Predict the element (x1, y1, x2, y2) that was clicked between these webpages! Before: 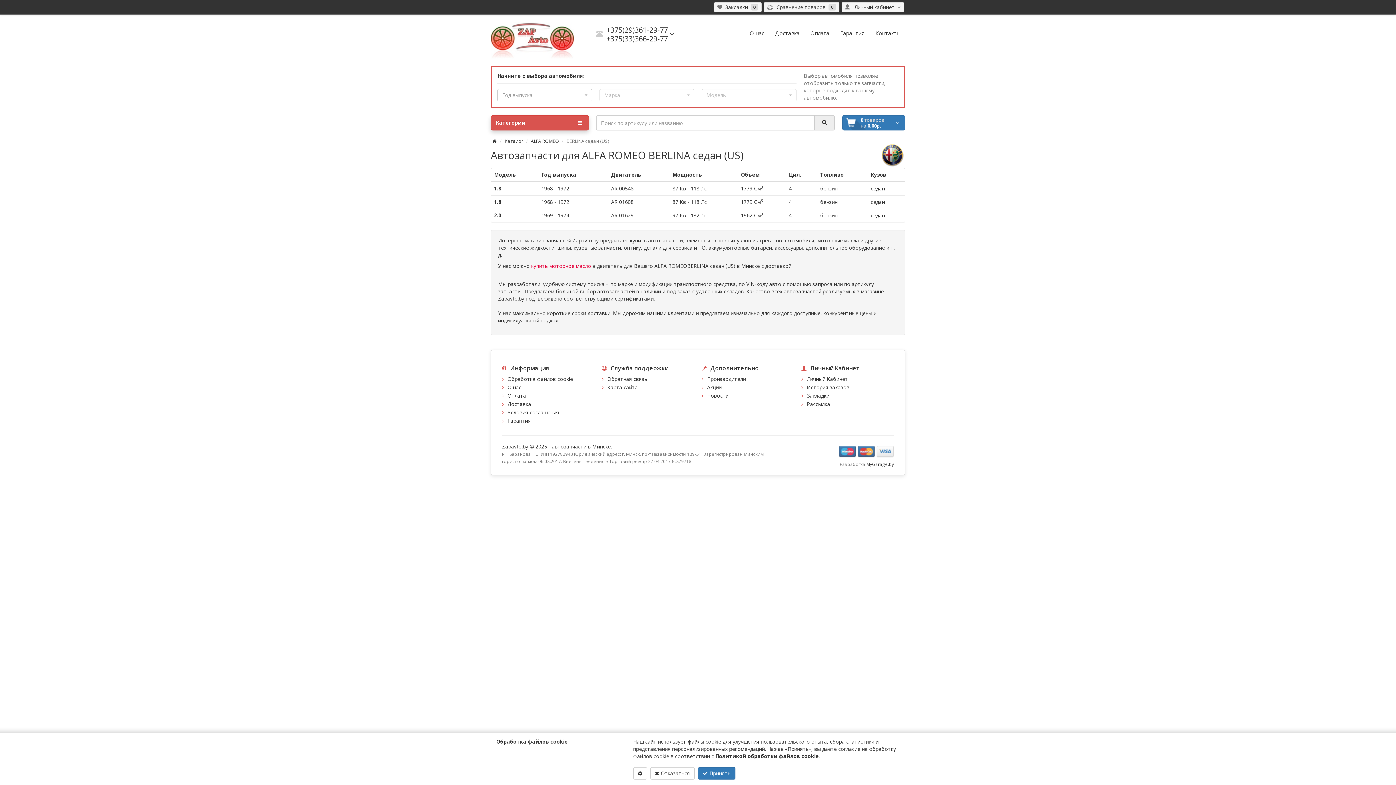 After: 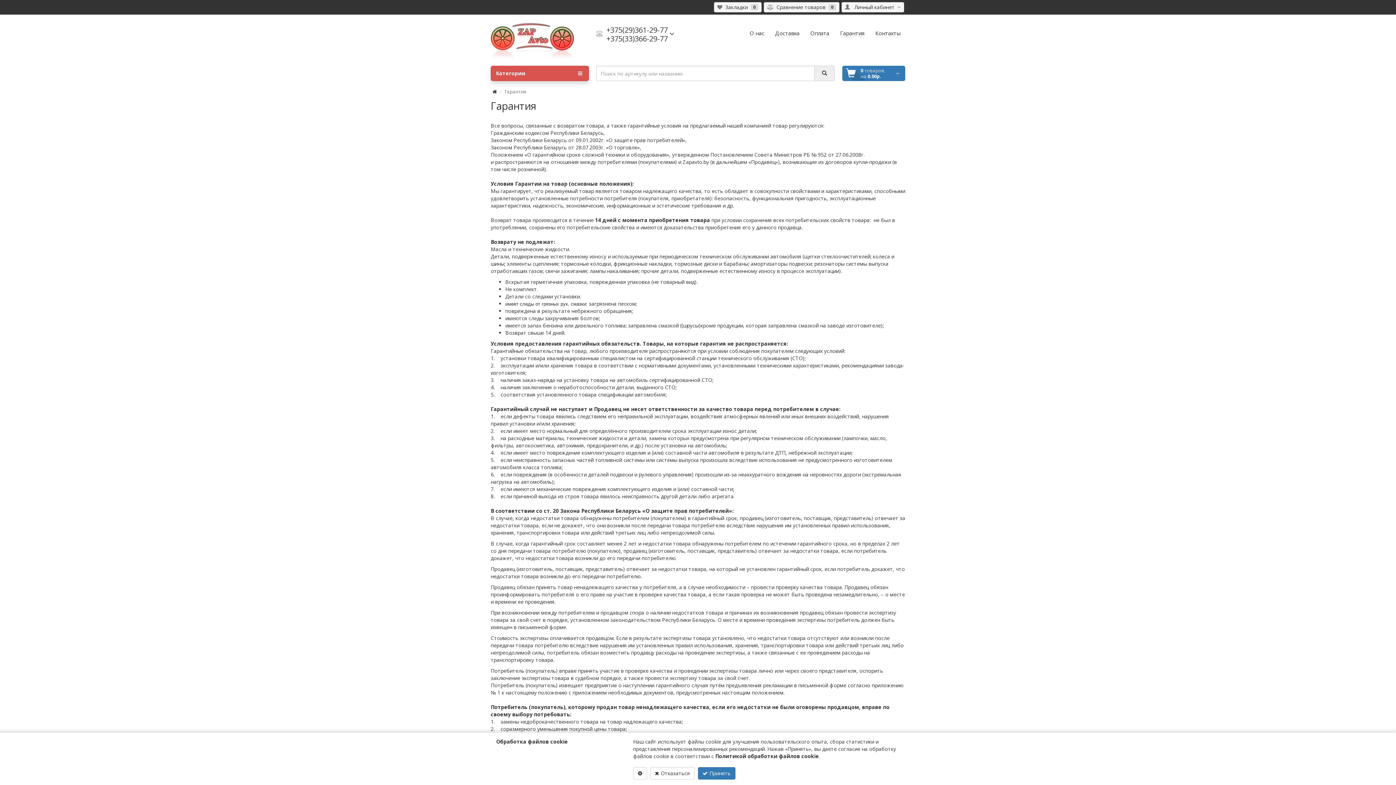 Action: bbox: (507, 417, 530, 424) label: Гарантия